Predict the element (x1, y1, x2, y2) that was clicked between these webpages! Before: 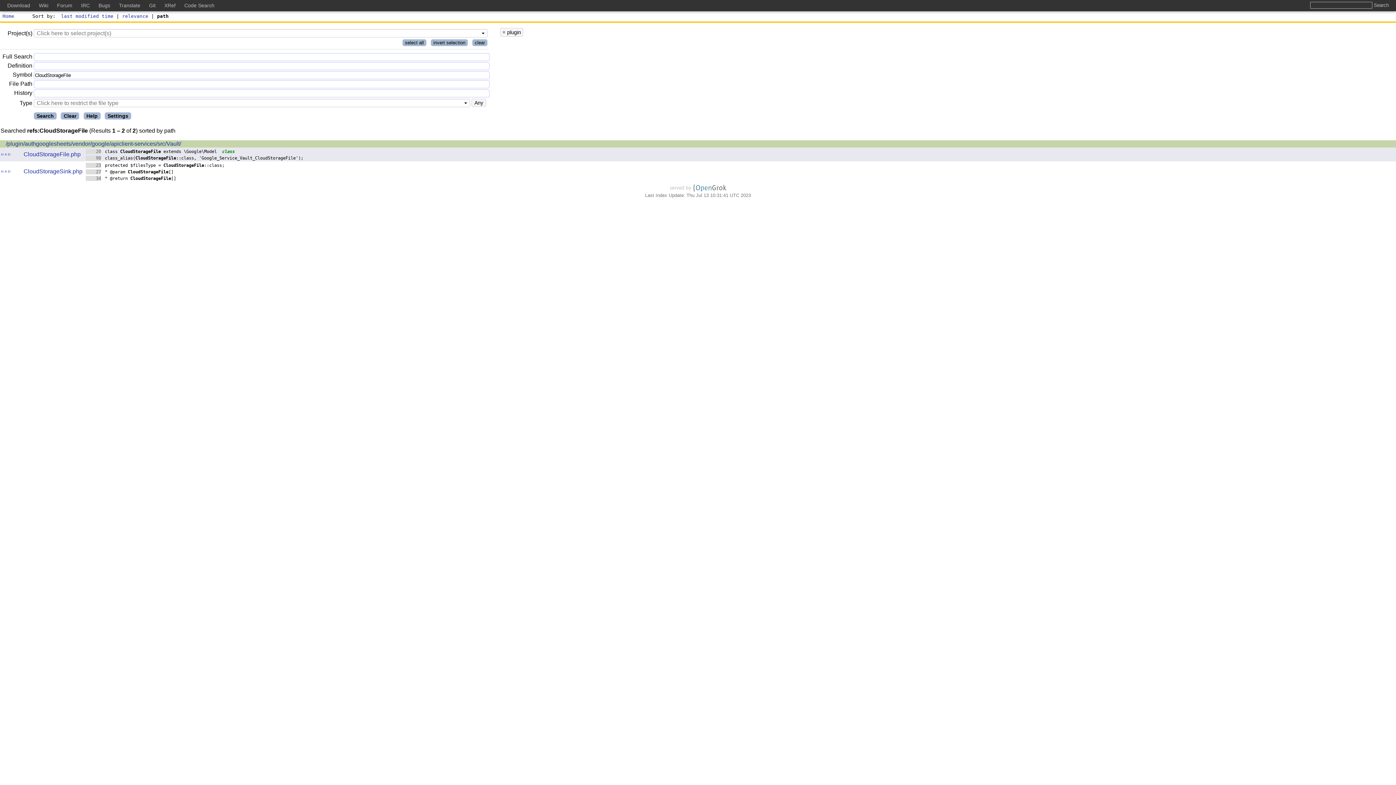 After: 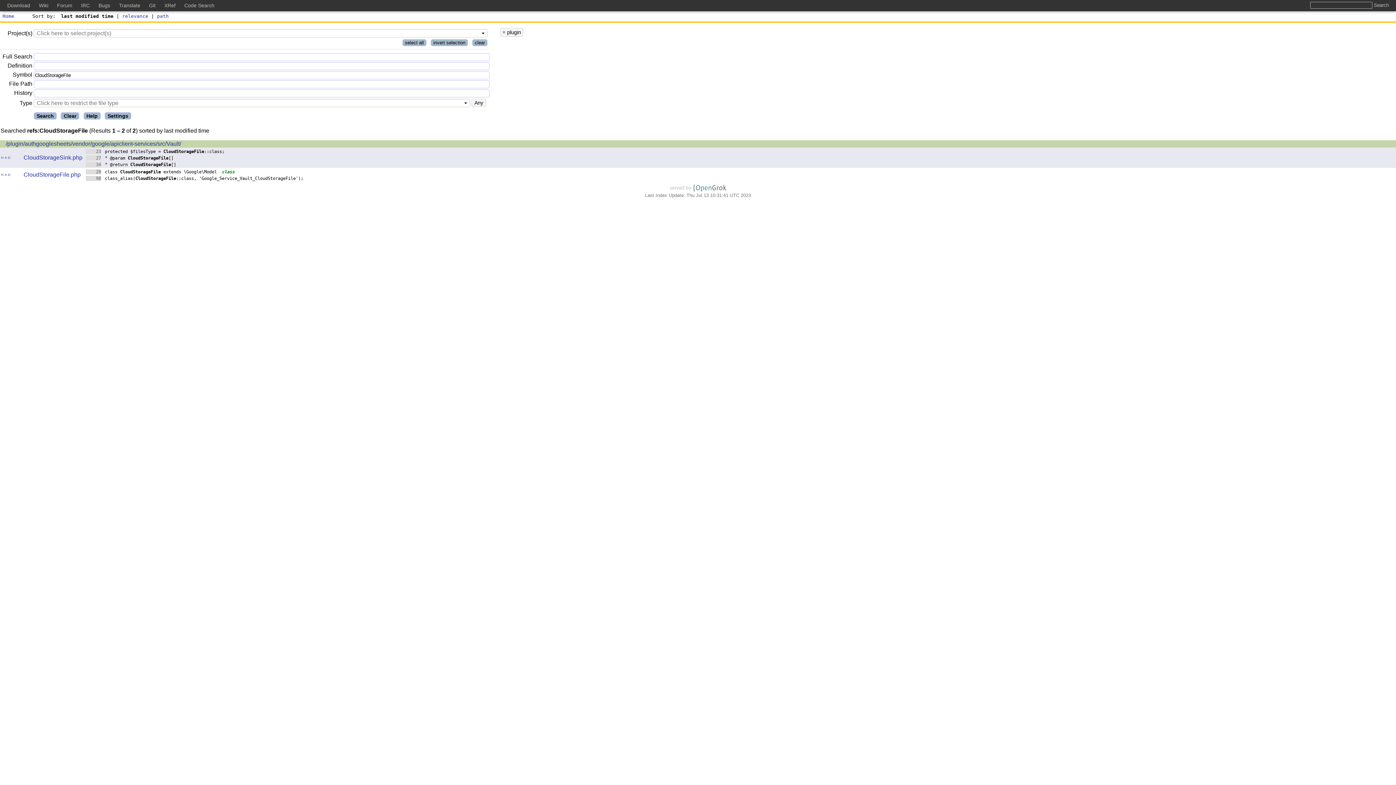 Action: label: last modified time bbox: (61, 13, 113, 18)